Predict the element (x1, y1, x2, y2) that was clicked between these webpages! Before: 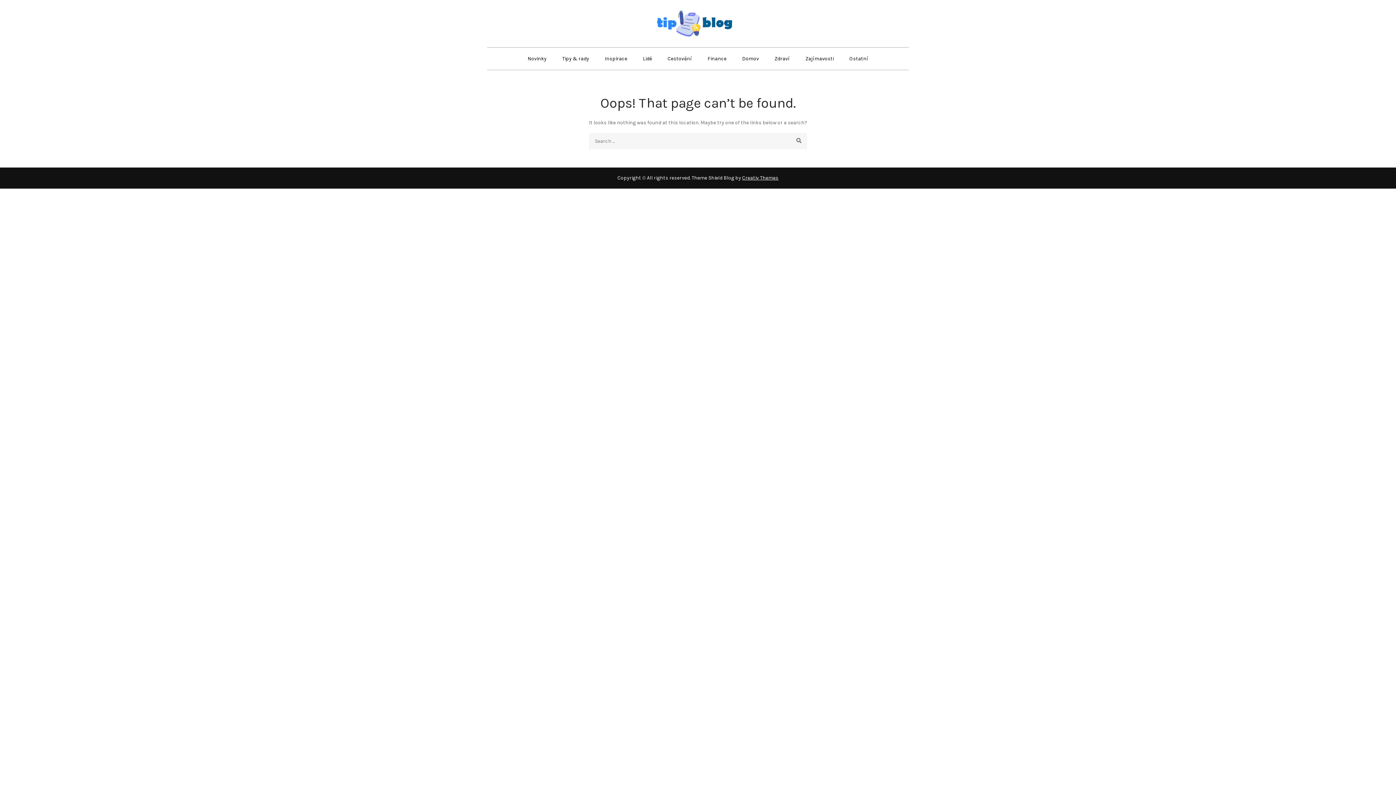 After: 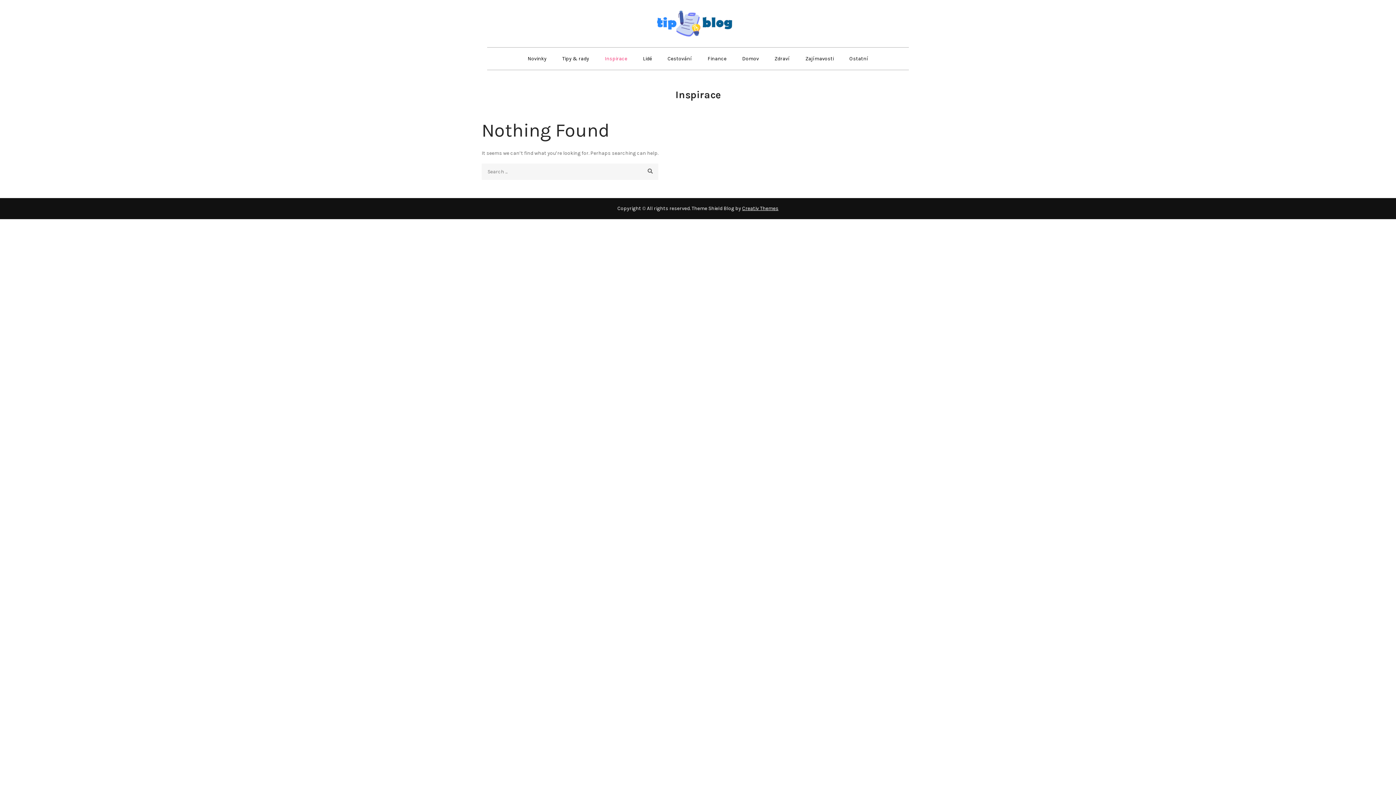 Action: label: Inspirace bbox: (597, 47, 634, 69)